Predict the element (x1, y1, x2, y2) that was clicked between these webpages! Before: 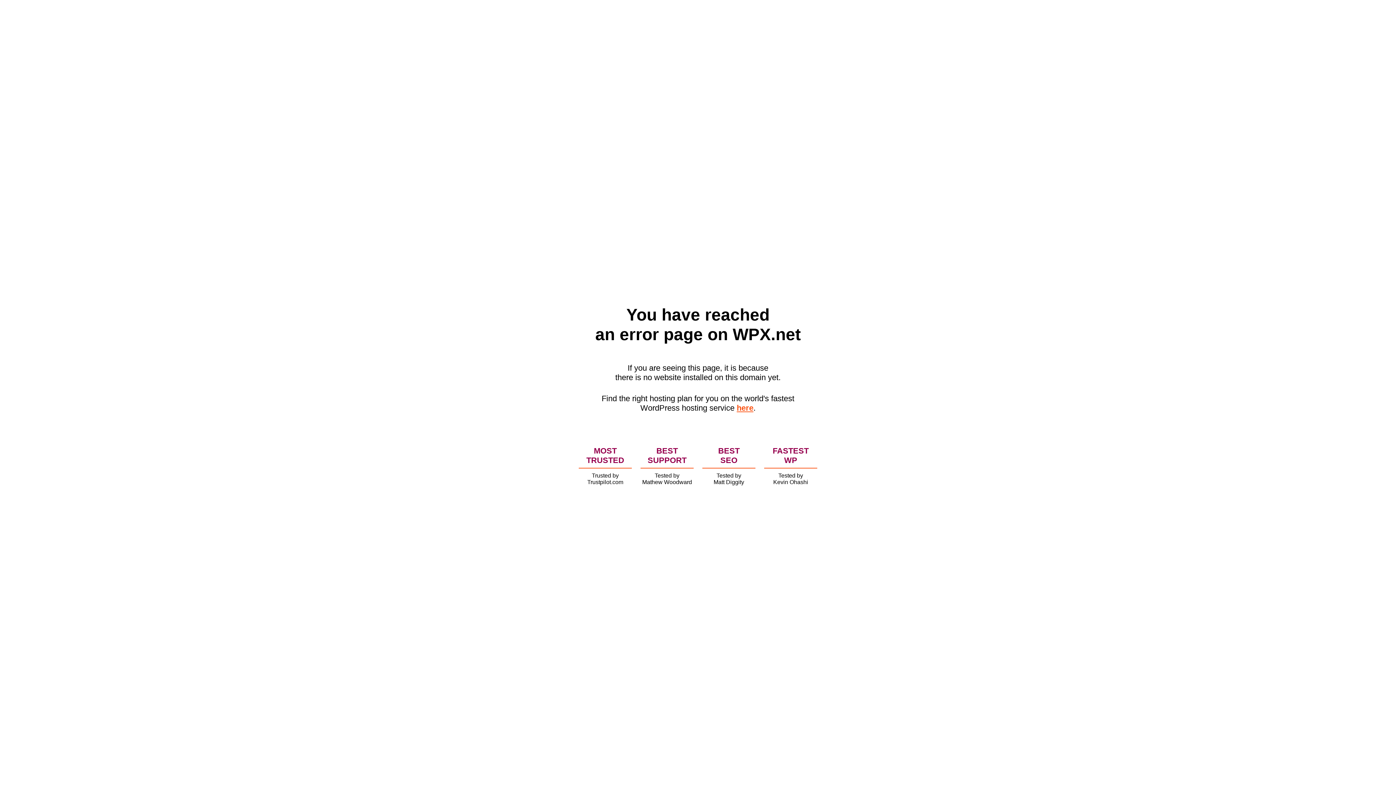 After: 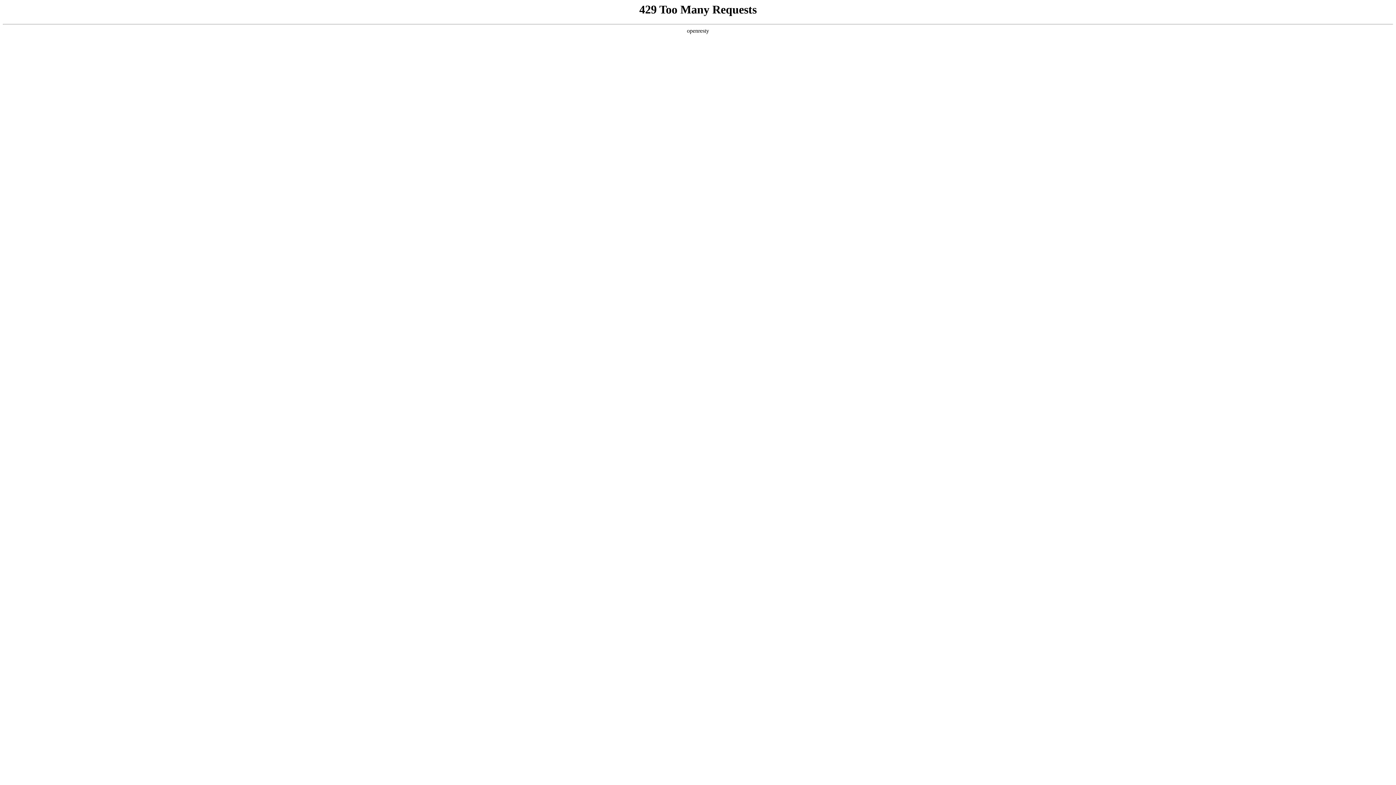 Action: label: here bbox: (736, 403, 753, 412)